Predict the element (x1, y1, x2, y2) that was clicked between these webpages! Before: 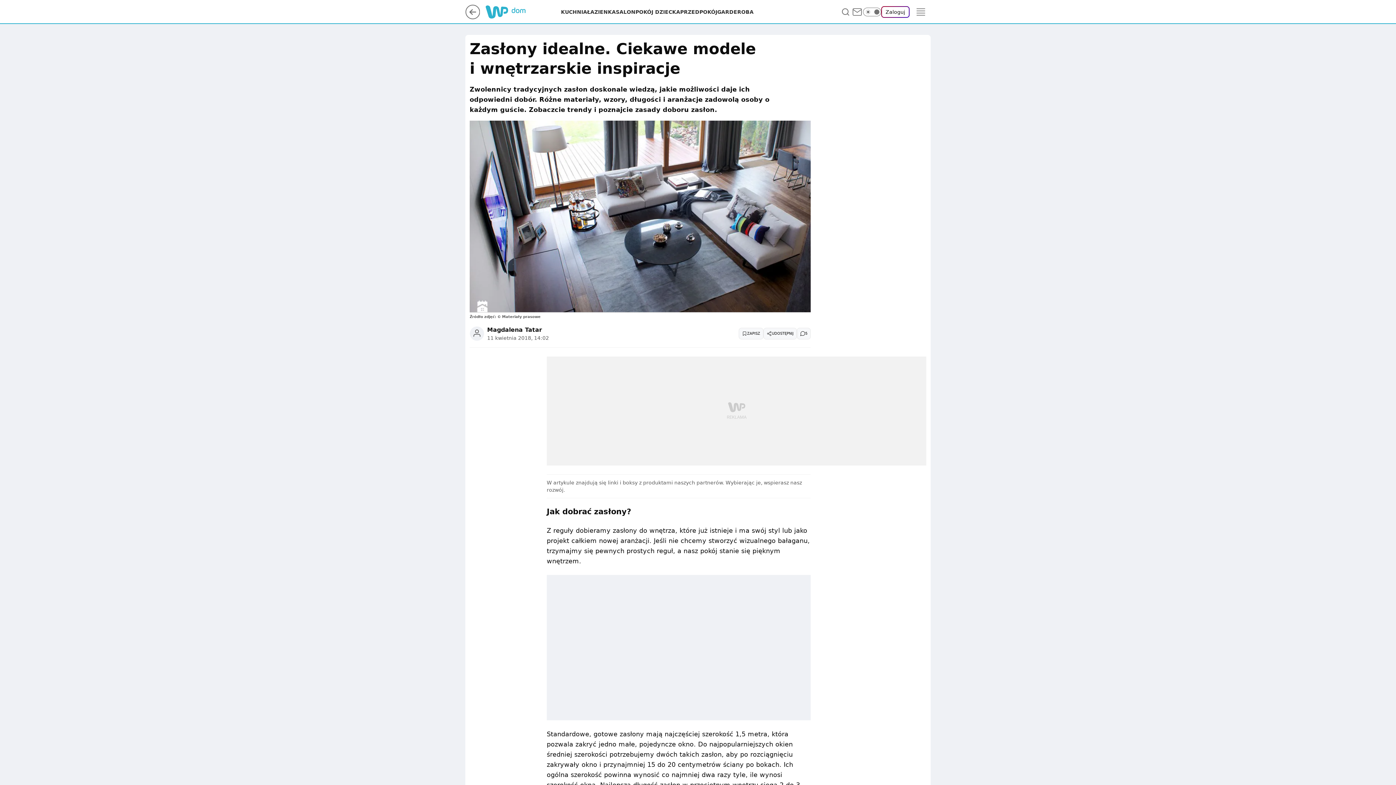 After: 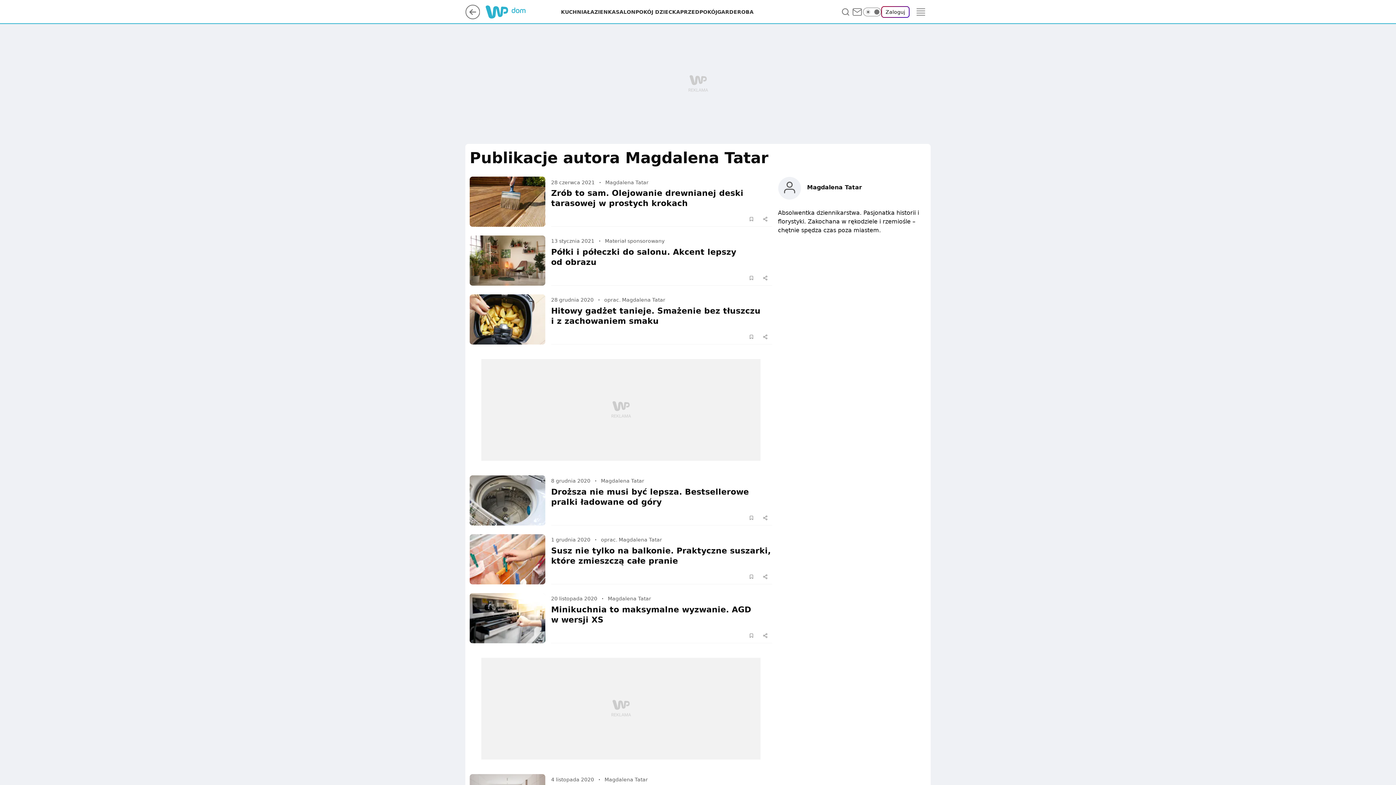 Action: label: Magdalena Tatar bbox: (487, 326, 542, 333)